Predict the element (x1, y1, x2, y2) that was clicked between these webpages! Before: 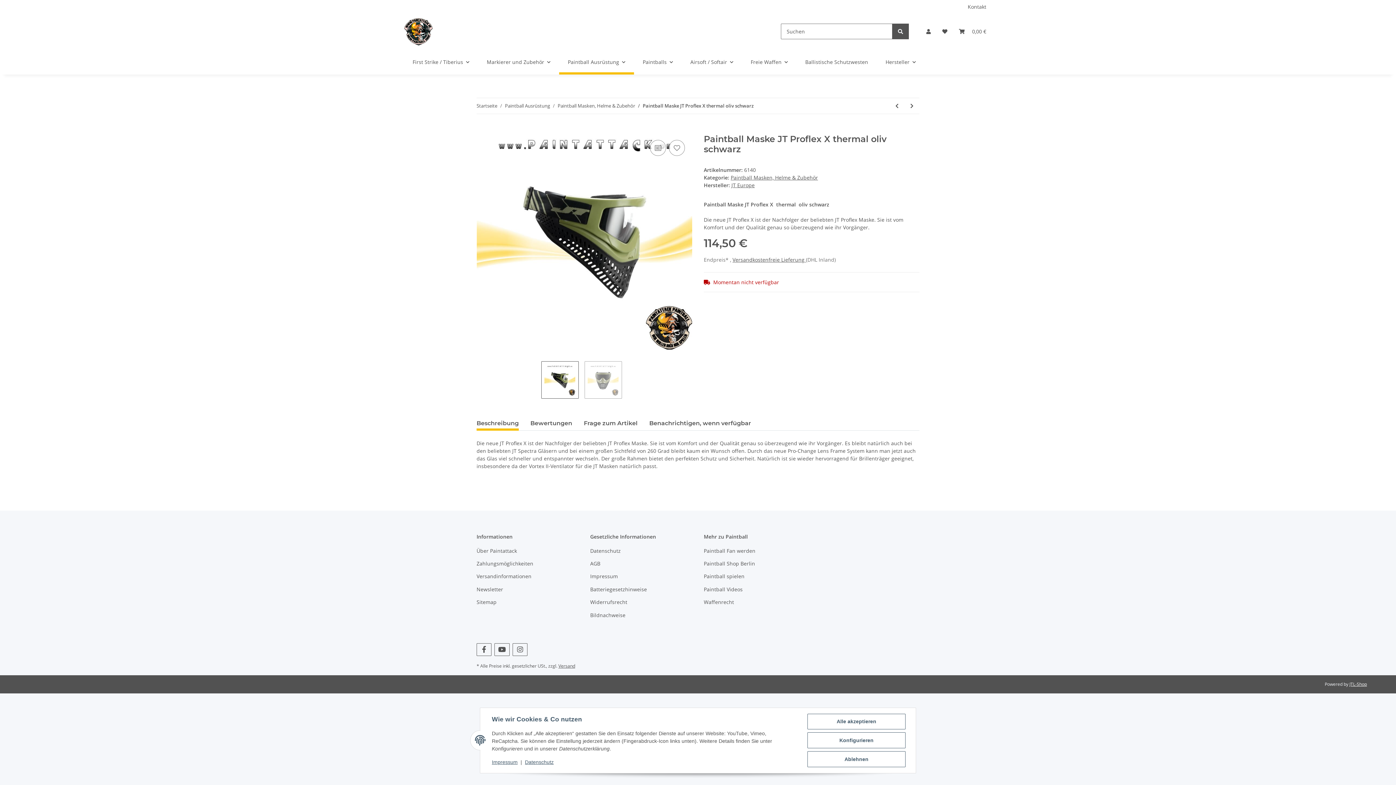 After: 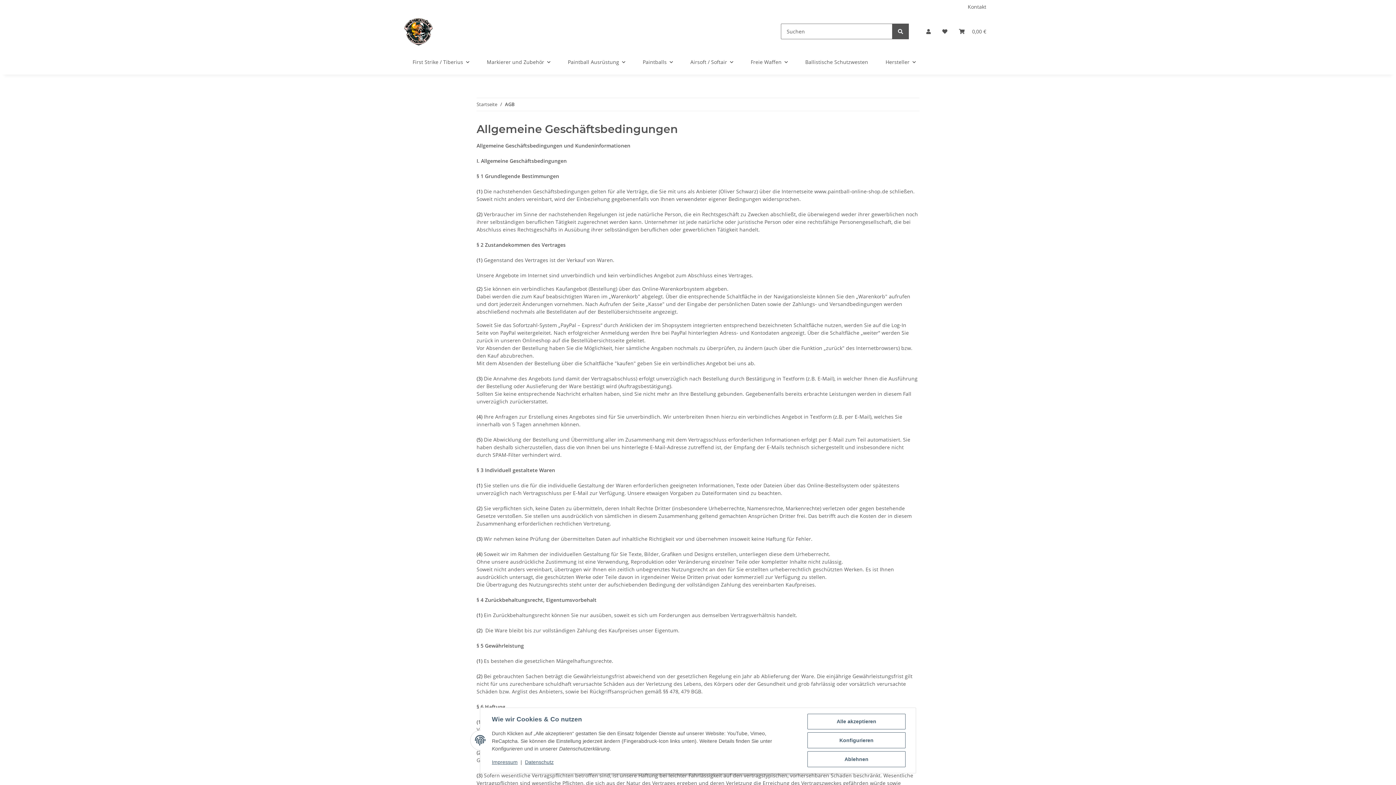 Action: label: AGB bbox: (590, 558, 692, 568)